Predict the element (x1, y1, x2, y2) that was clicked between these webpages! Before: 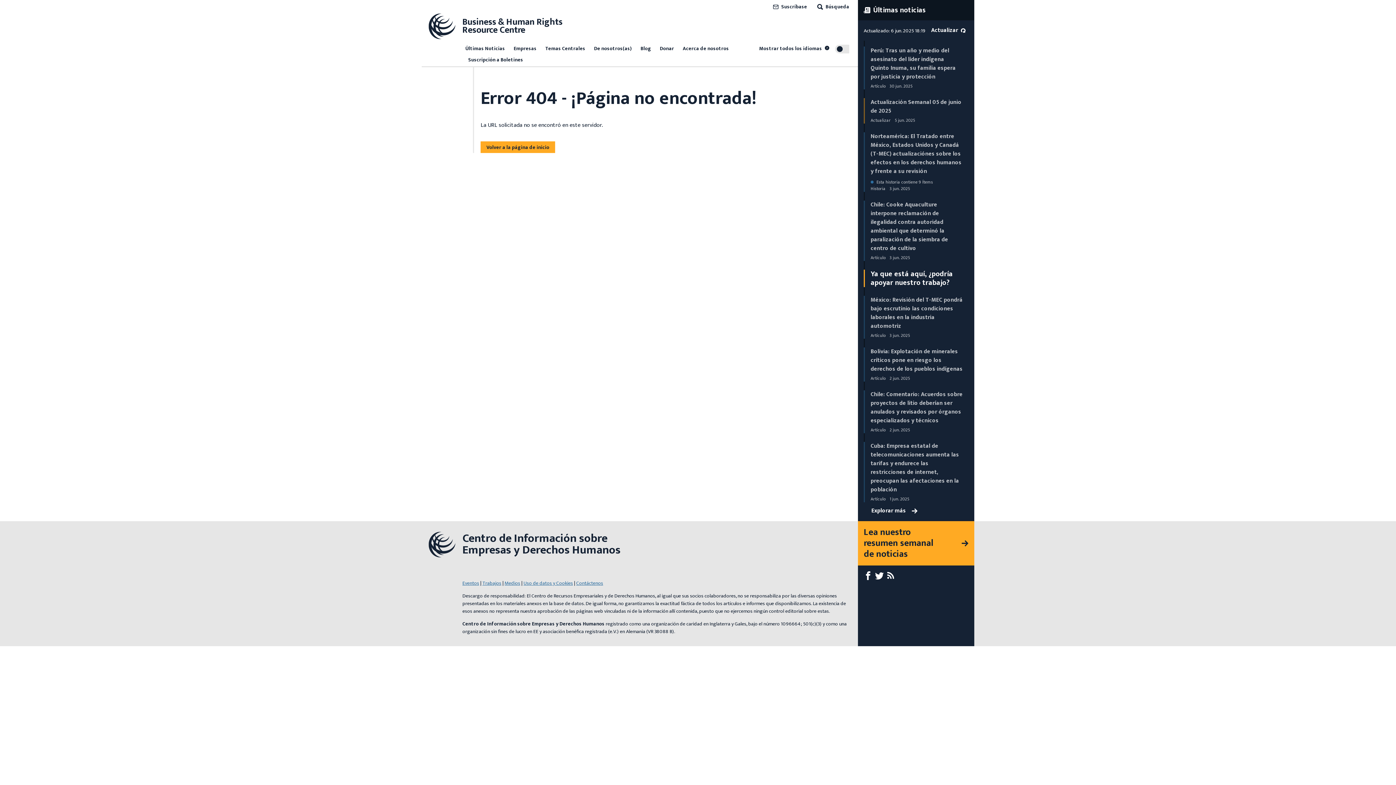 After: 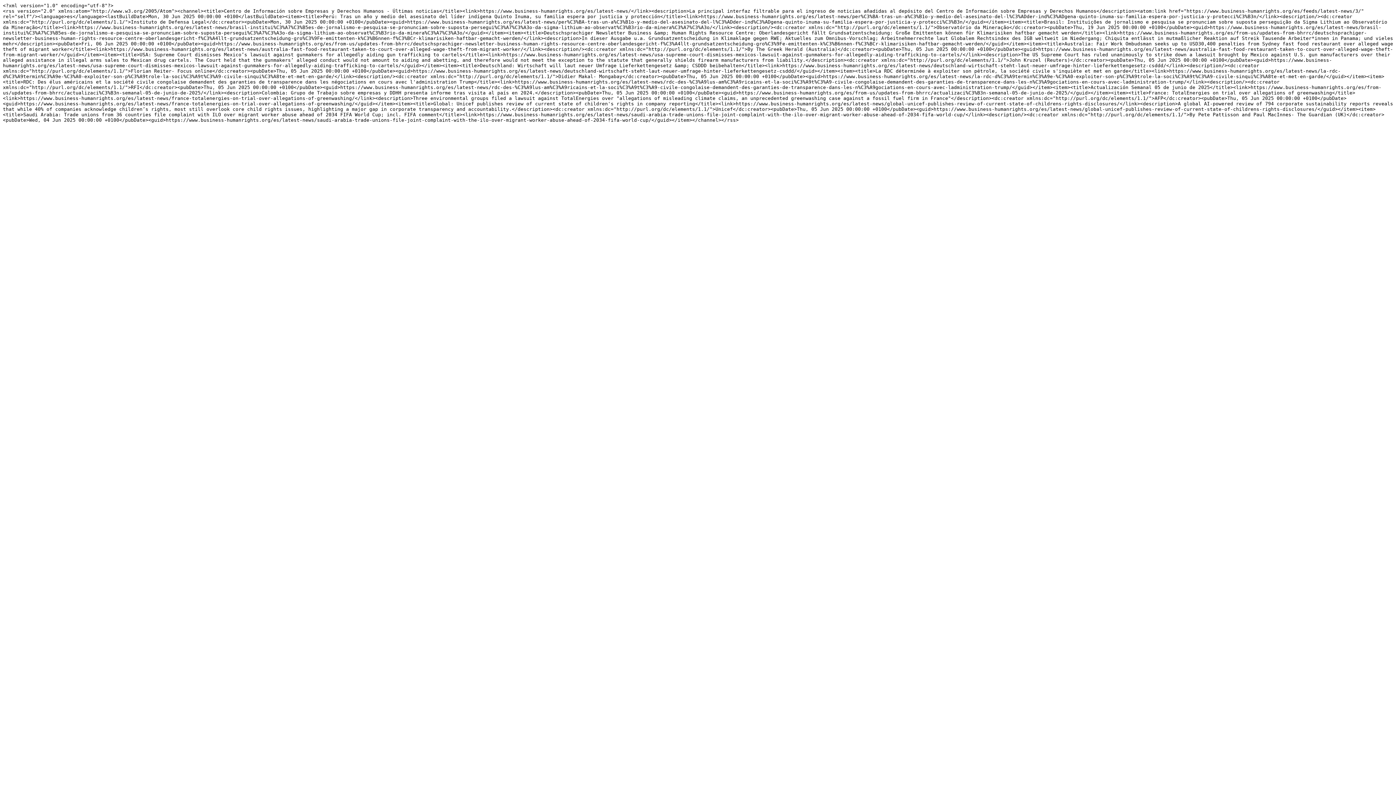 Action: bbox: (886, 570, 896, 580)